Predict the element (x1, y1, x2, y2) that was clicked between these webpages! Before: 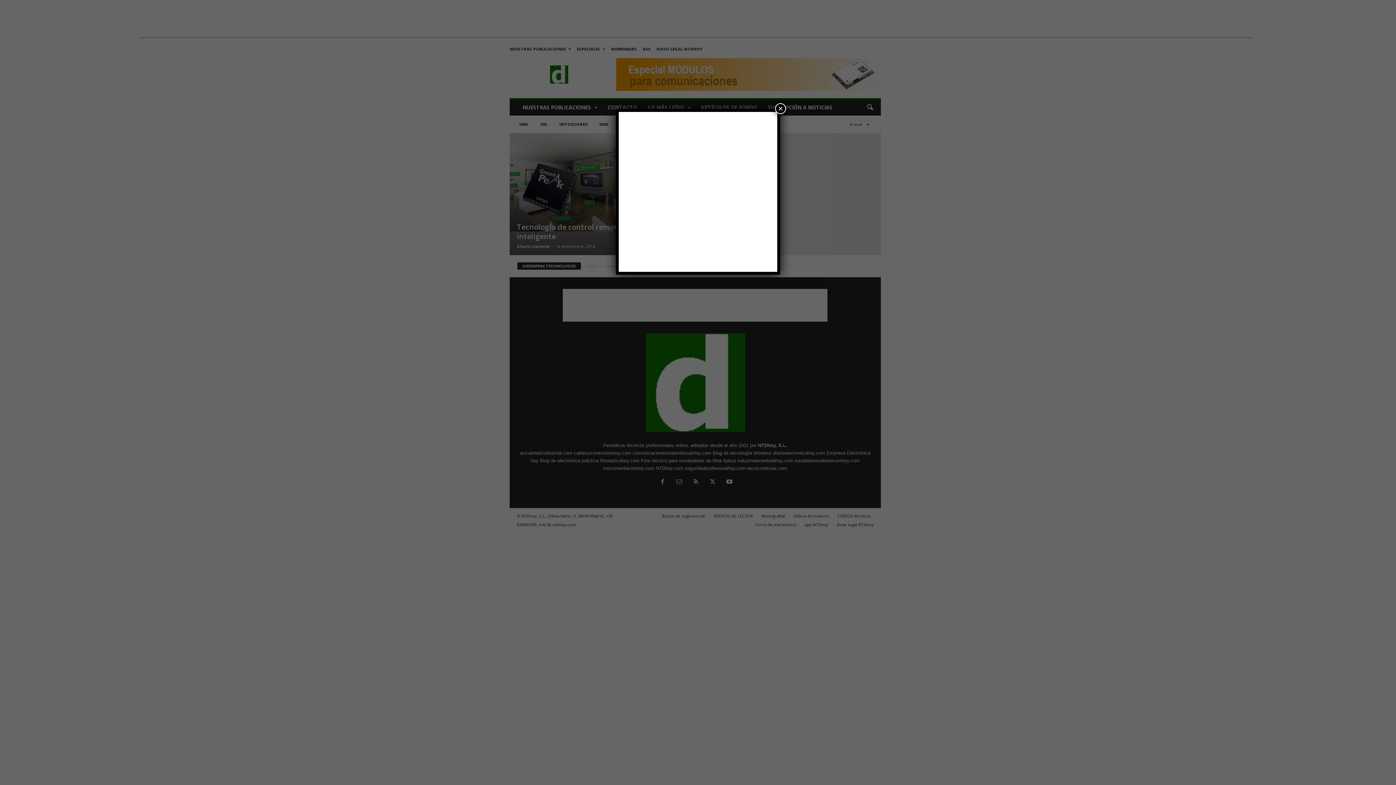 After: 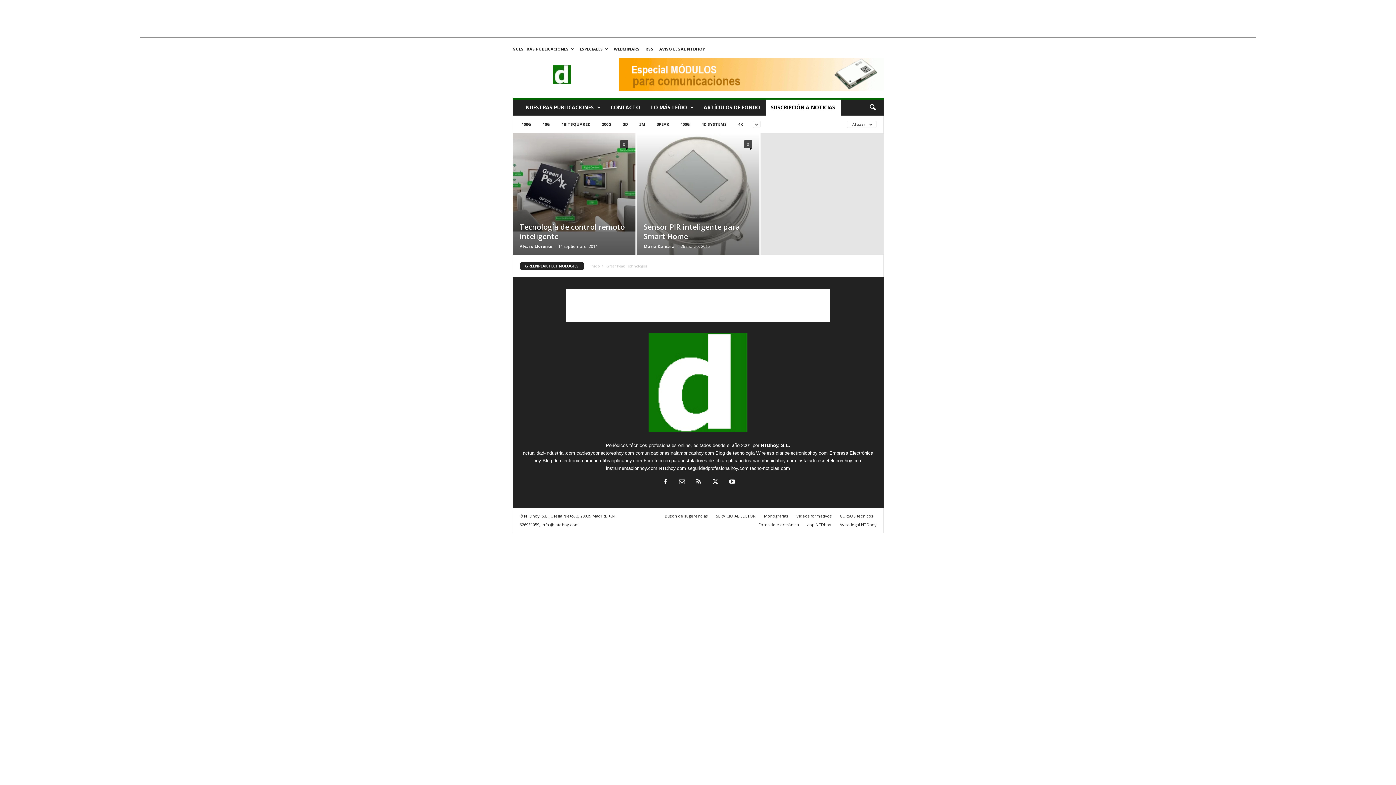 Action: bbox: (775, 103, 786, 114) label: Cerrar